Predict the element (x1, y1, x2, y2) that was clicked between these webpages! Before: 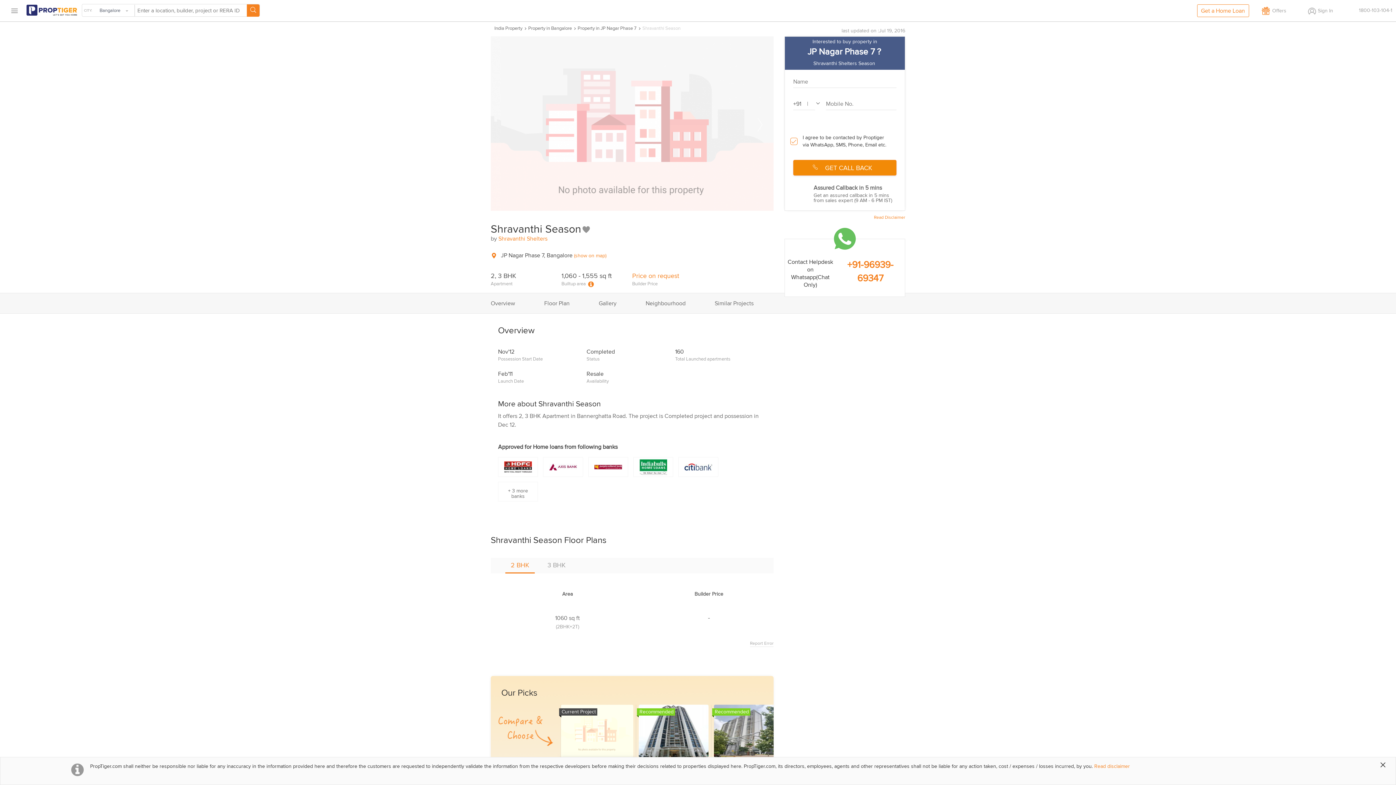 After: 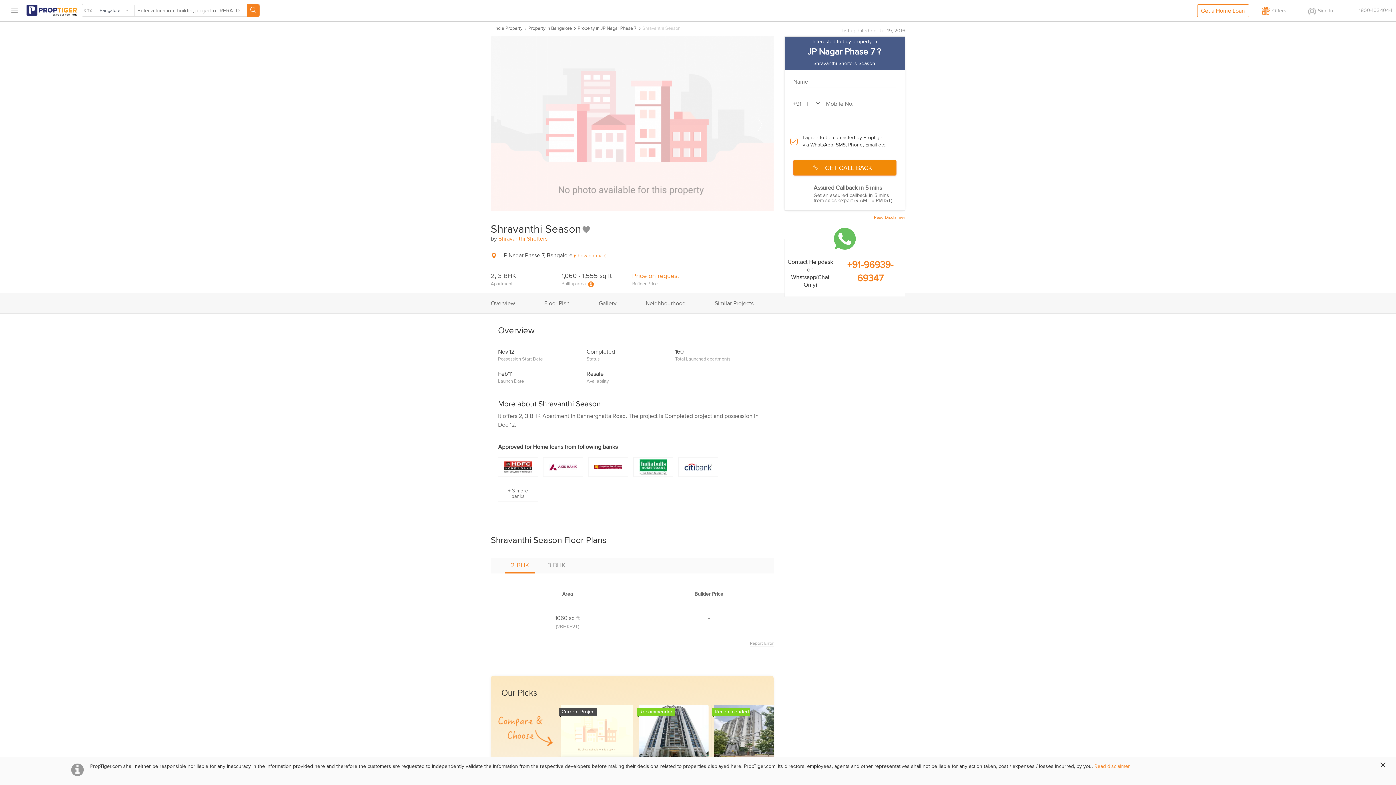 Action: label: Offers bbox: (1258, 4, 1290, 16)